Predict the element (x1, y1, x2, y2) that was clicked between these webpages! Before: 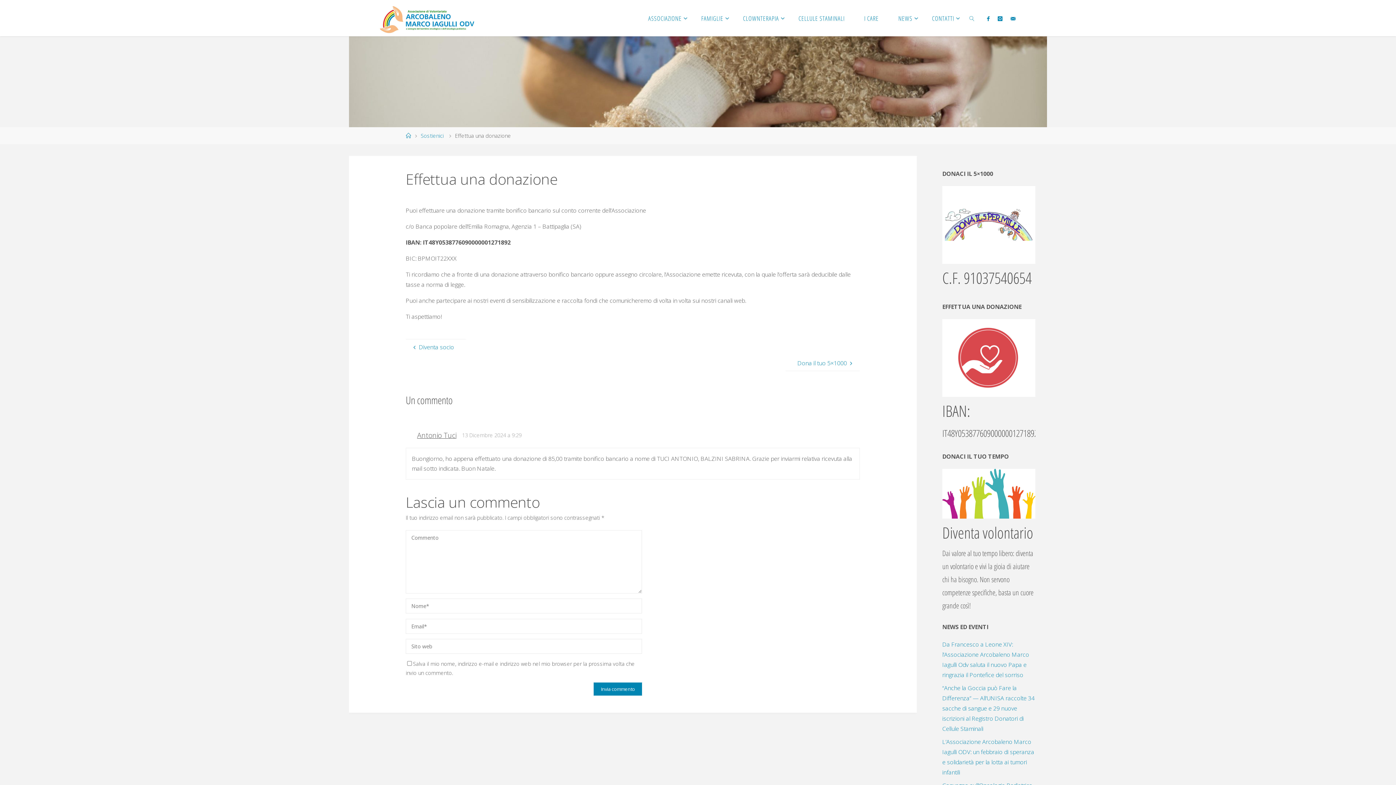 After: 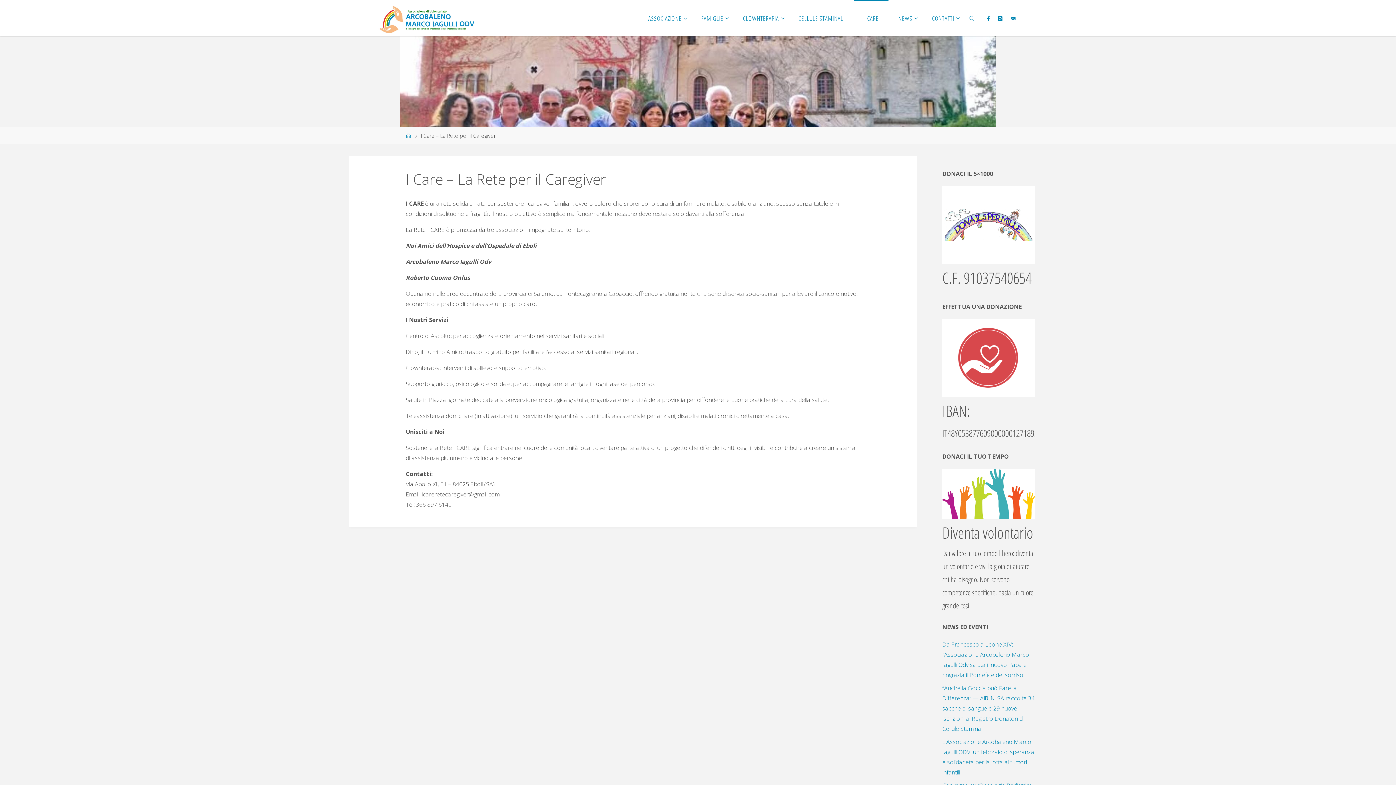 Action: bbox: (854, 0, 888, 36) label: I CARE